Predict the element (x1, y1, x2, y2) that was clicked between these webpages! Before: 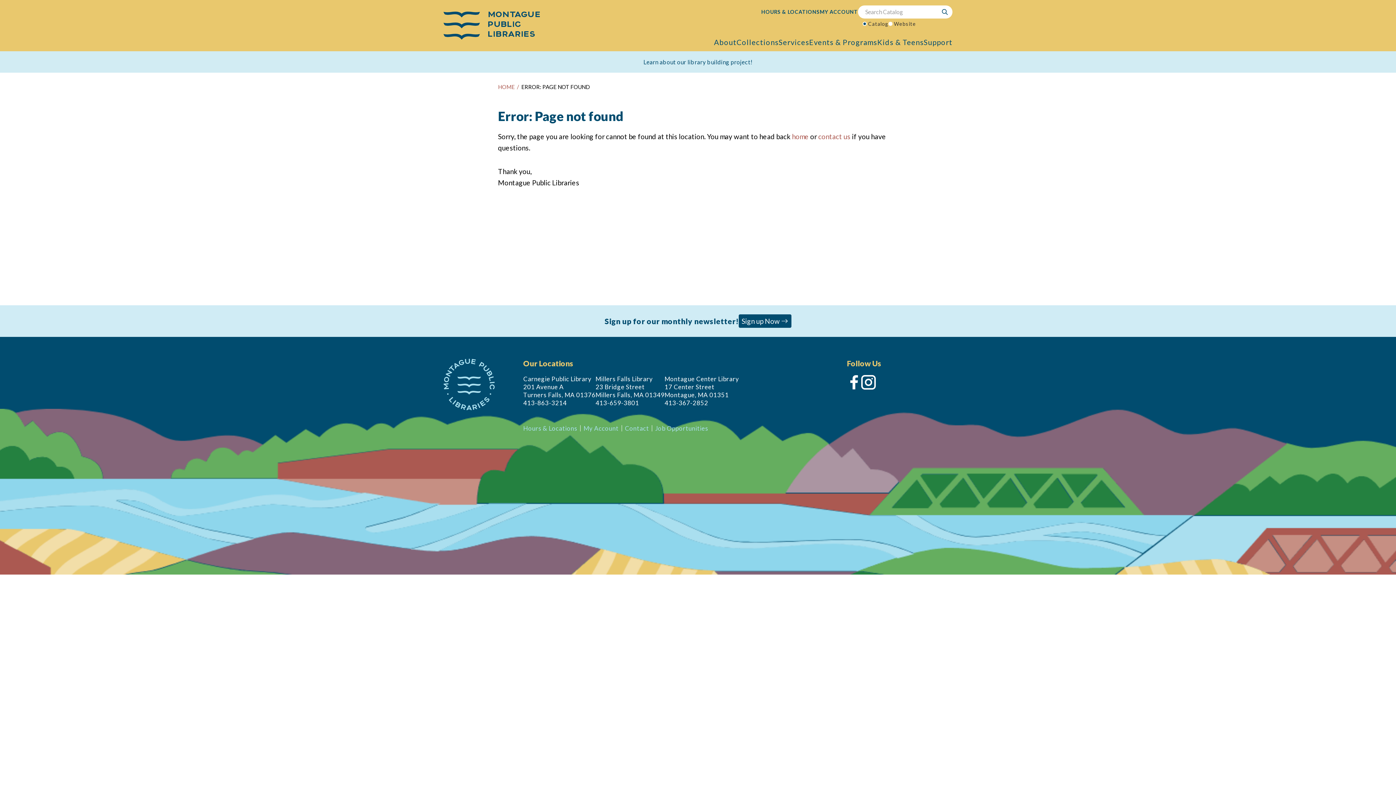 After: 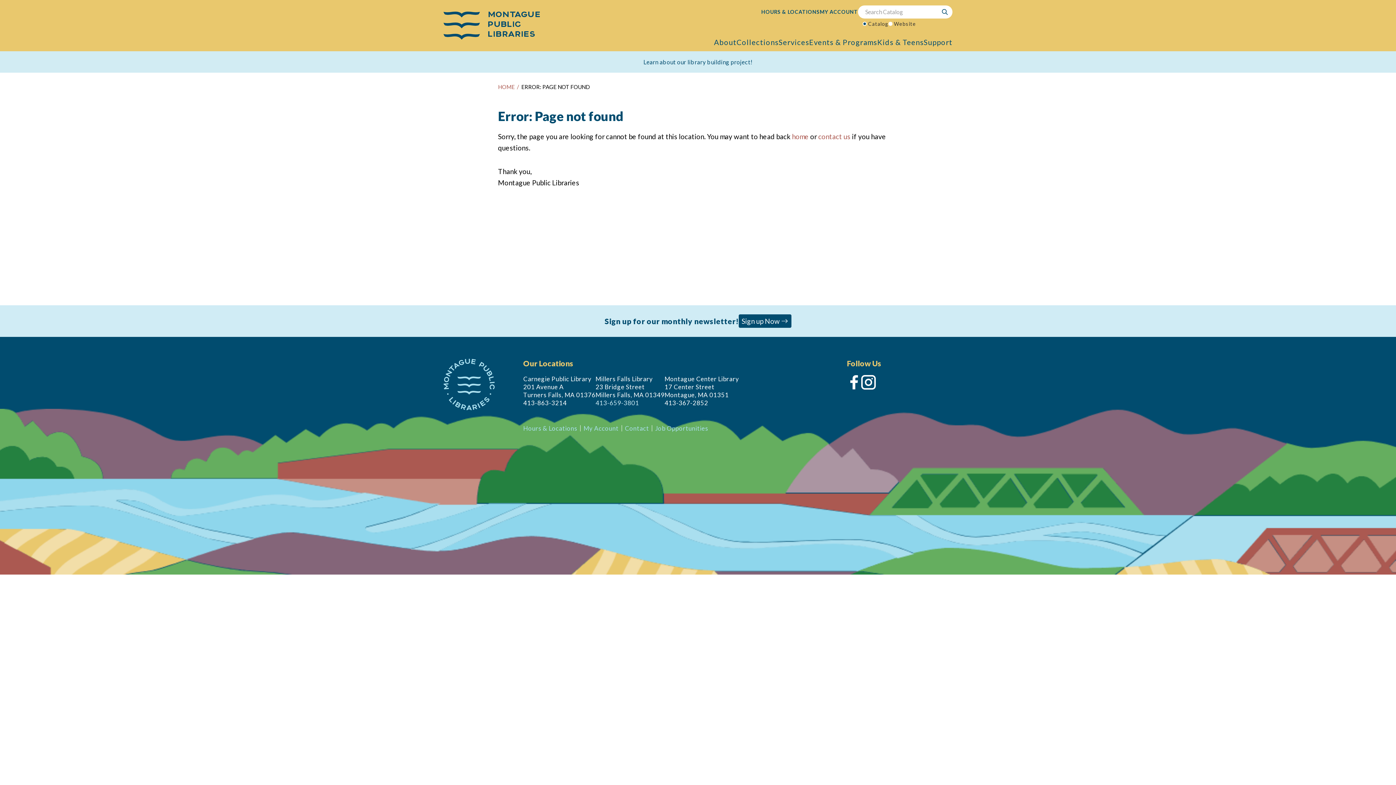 Action: bbox: (595, 399, 639, 407) label: 413-659-3801